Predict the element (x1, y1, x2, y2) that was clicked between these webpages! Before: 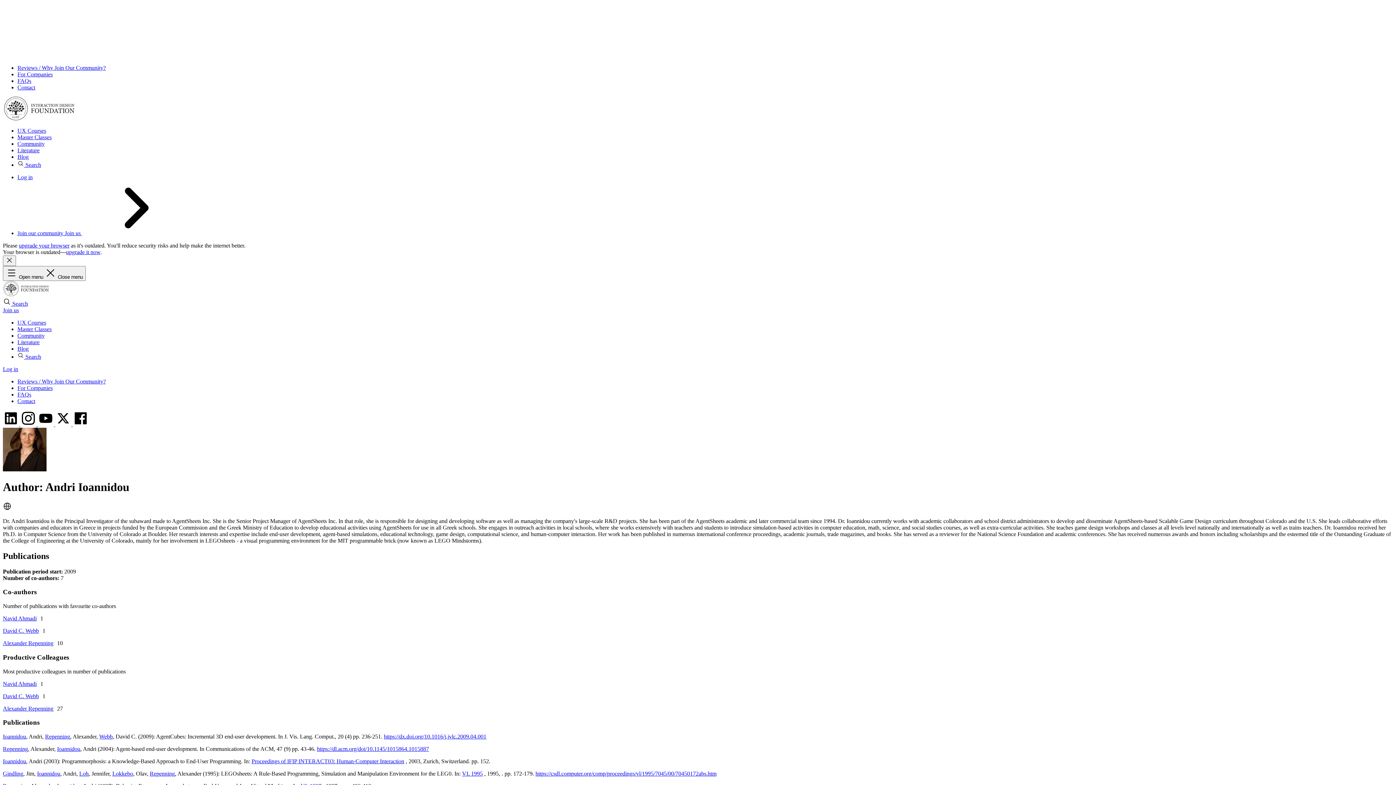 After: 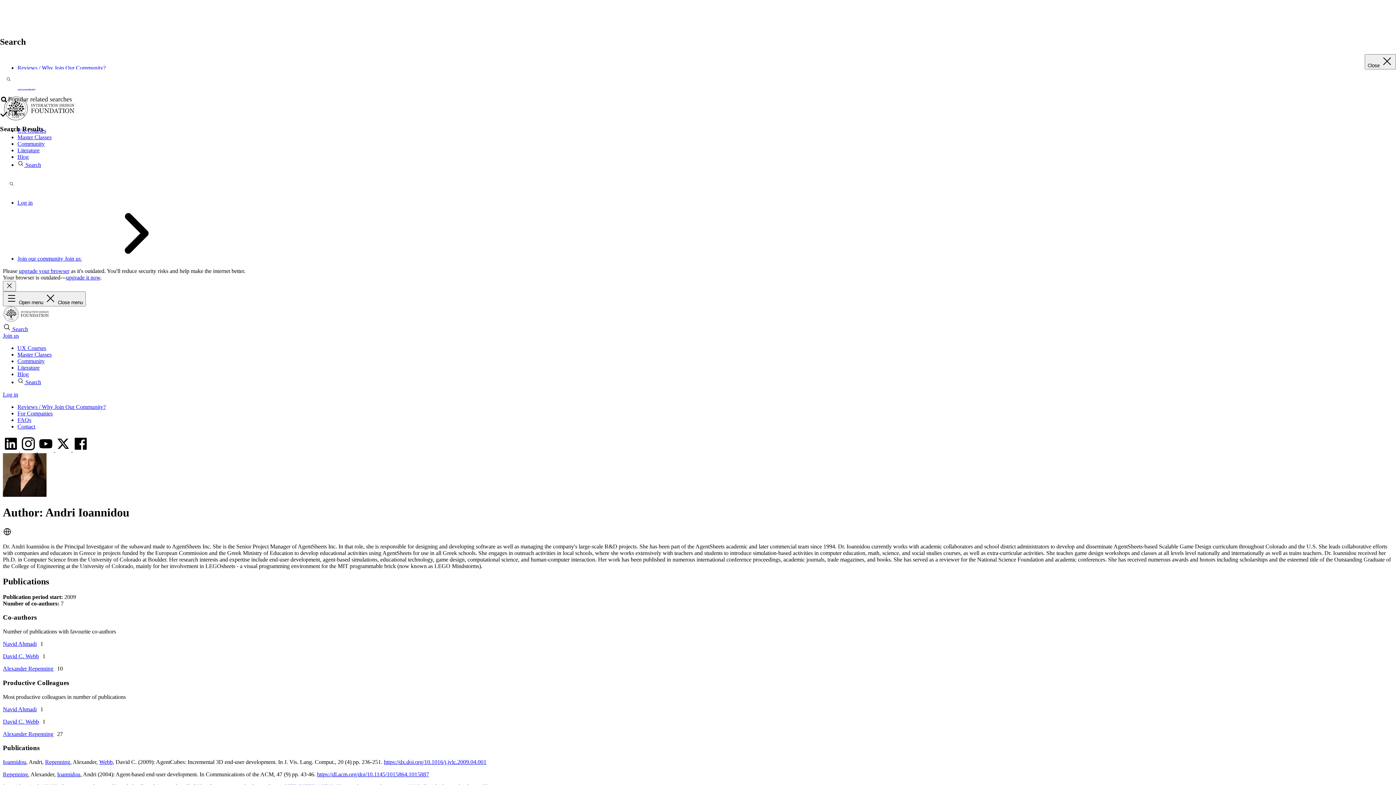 Action: bbox: (17, 161, 41, 168) label:  Search